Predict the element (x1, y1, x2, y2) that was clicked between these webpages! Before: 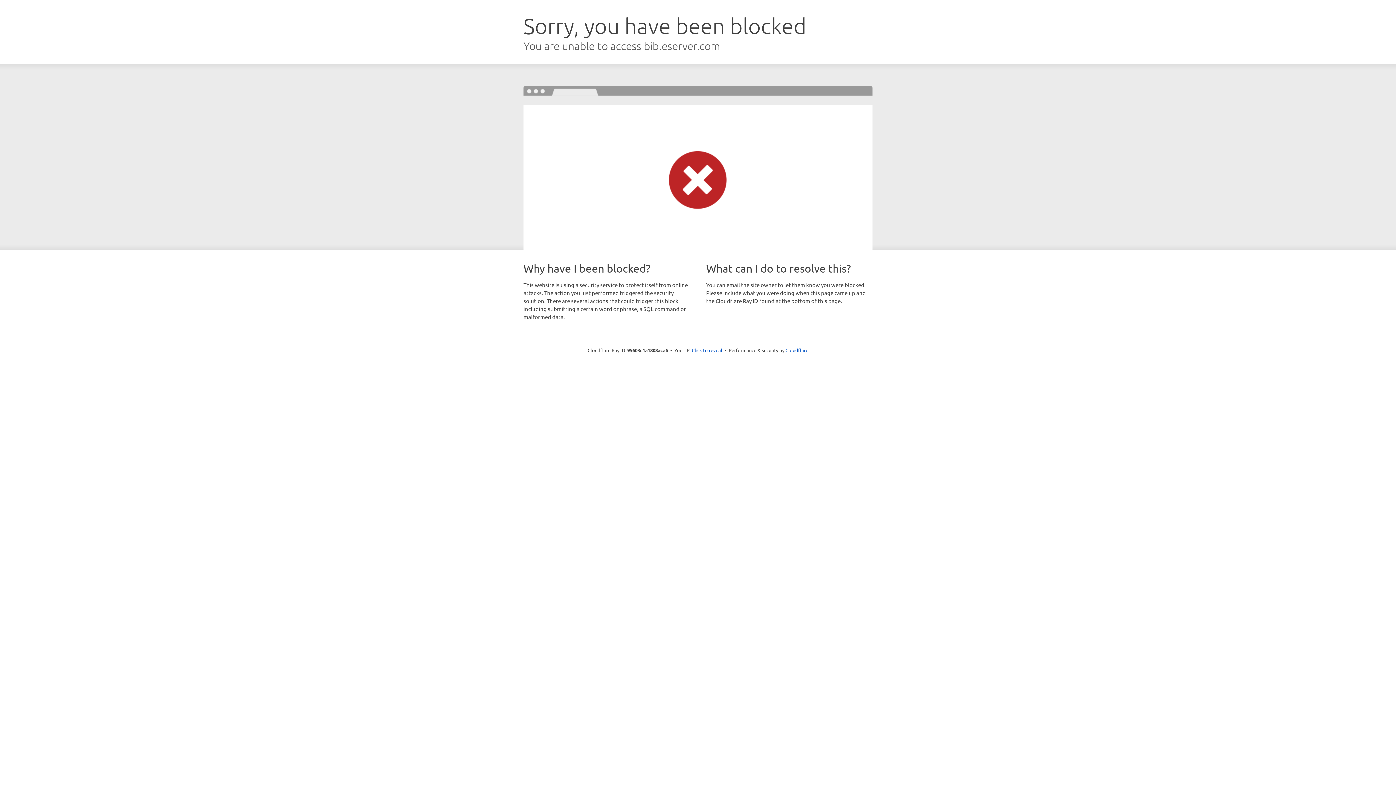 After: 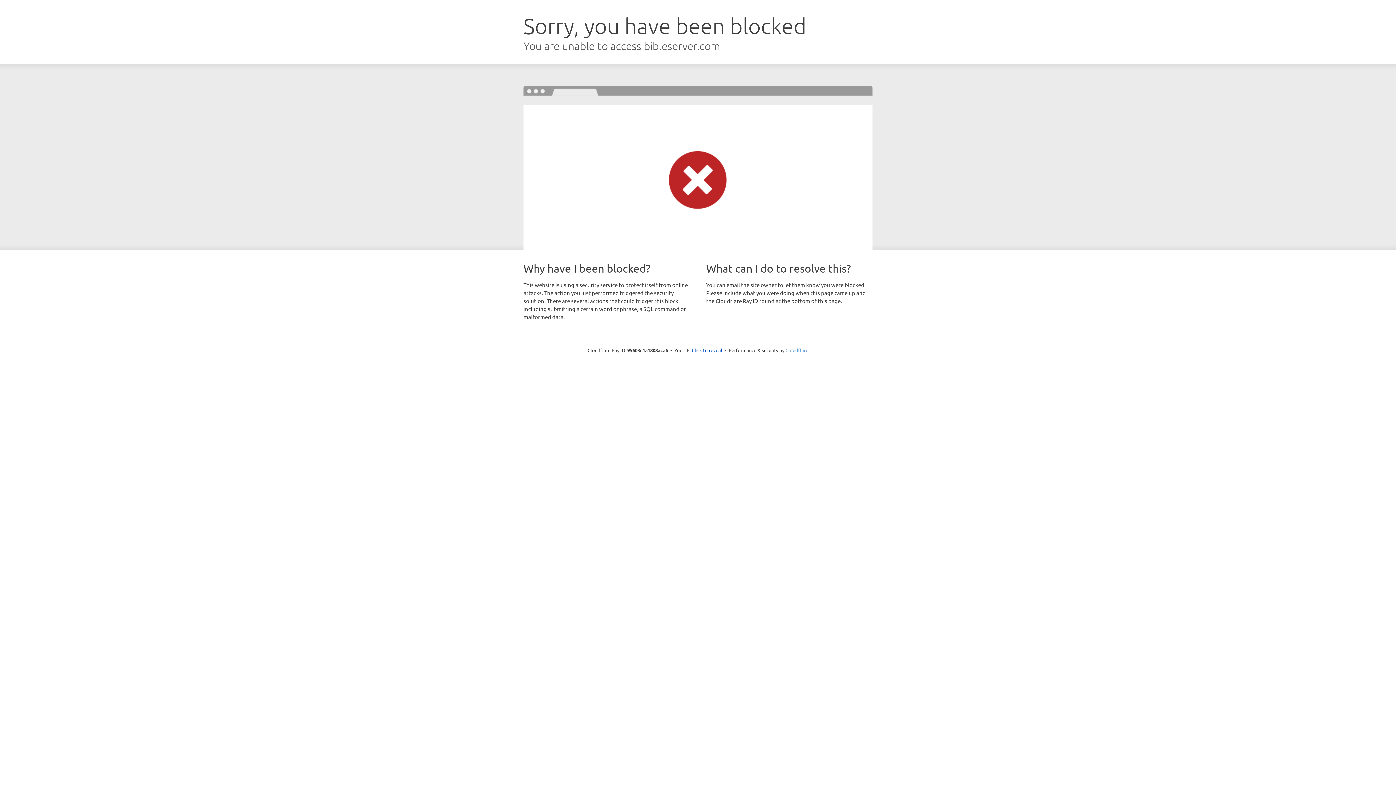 Action: bbox: (785, 347, 808, 353) label: Cloudflare